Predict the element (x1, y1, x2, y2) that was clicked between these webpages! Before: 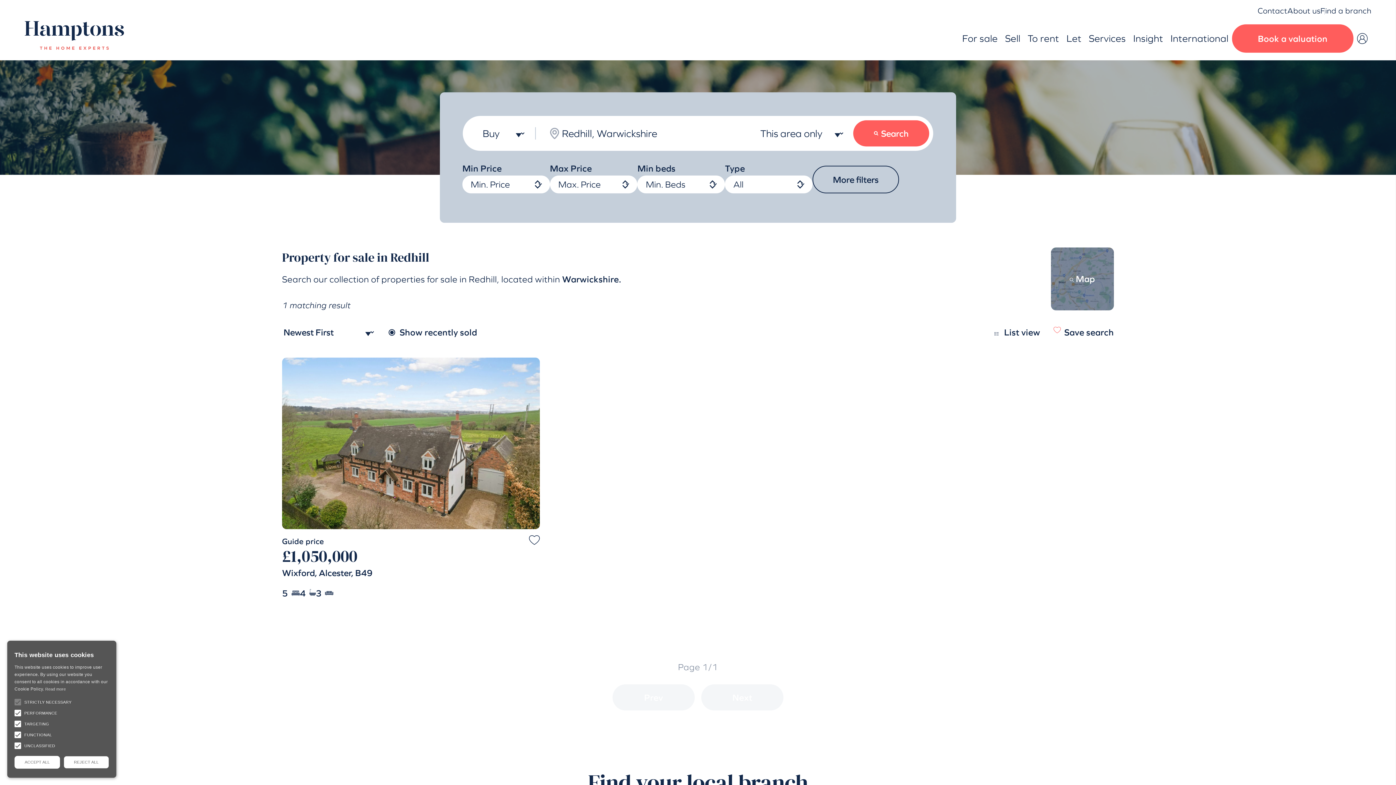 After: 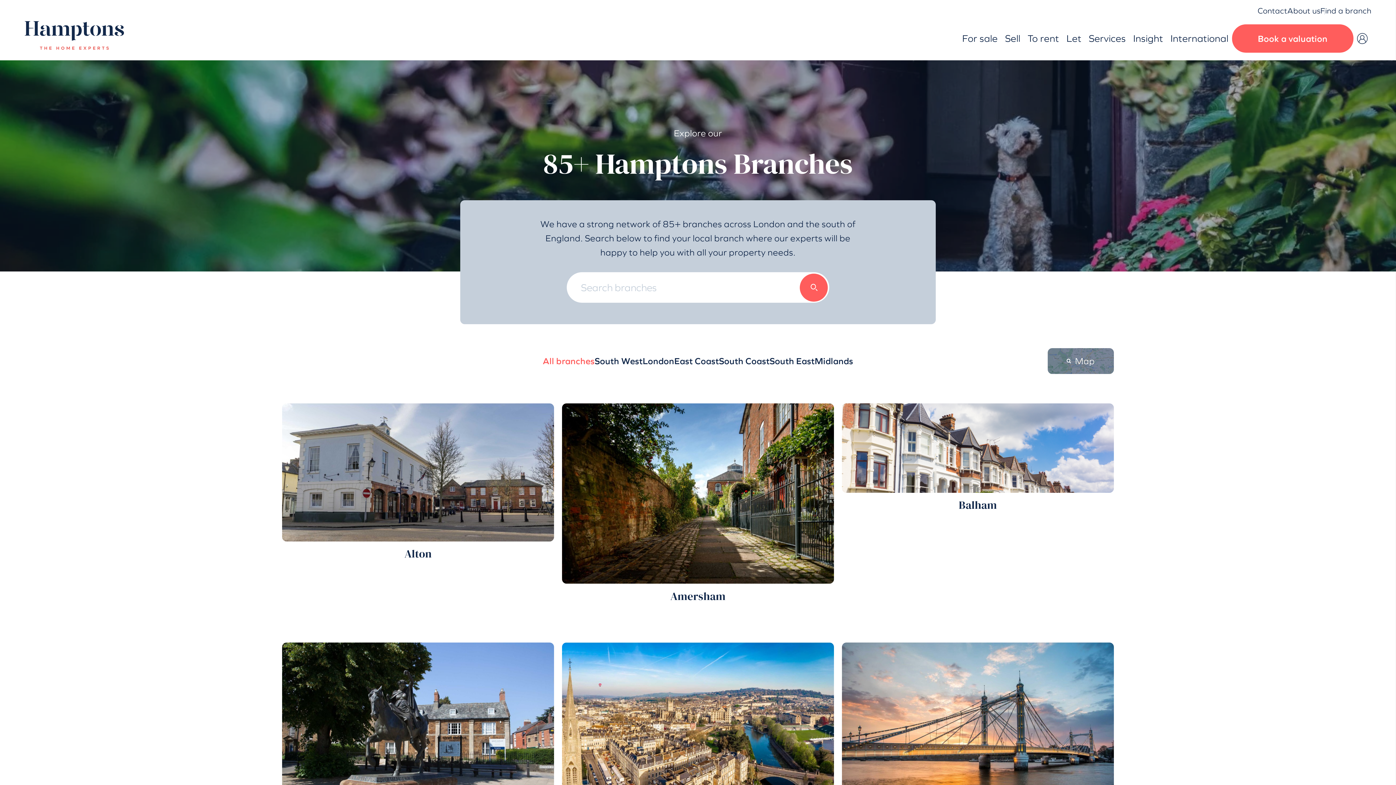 Action: bbox: (1320, 6, 1371, 15) label: Find a branch